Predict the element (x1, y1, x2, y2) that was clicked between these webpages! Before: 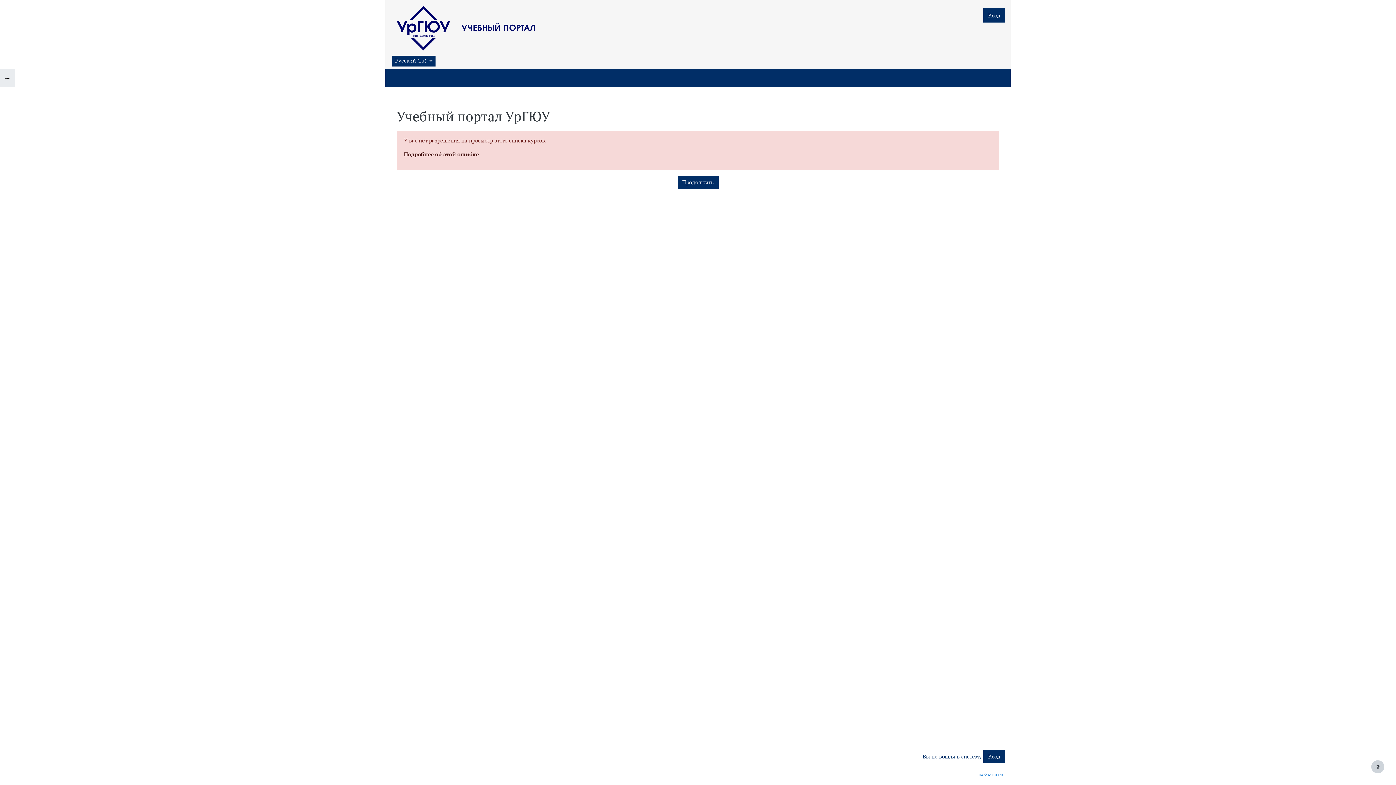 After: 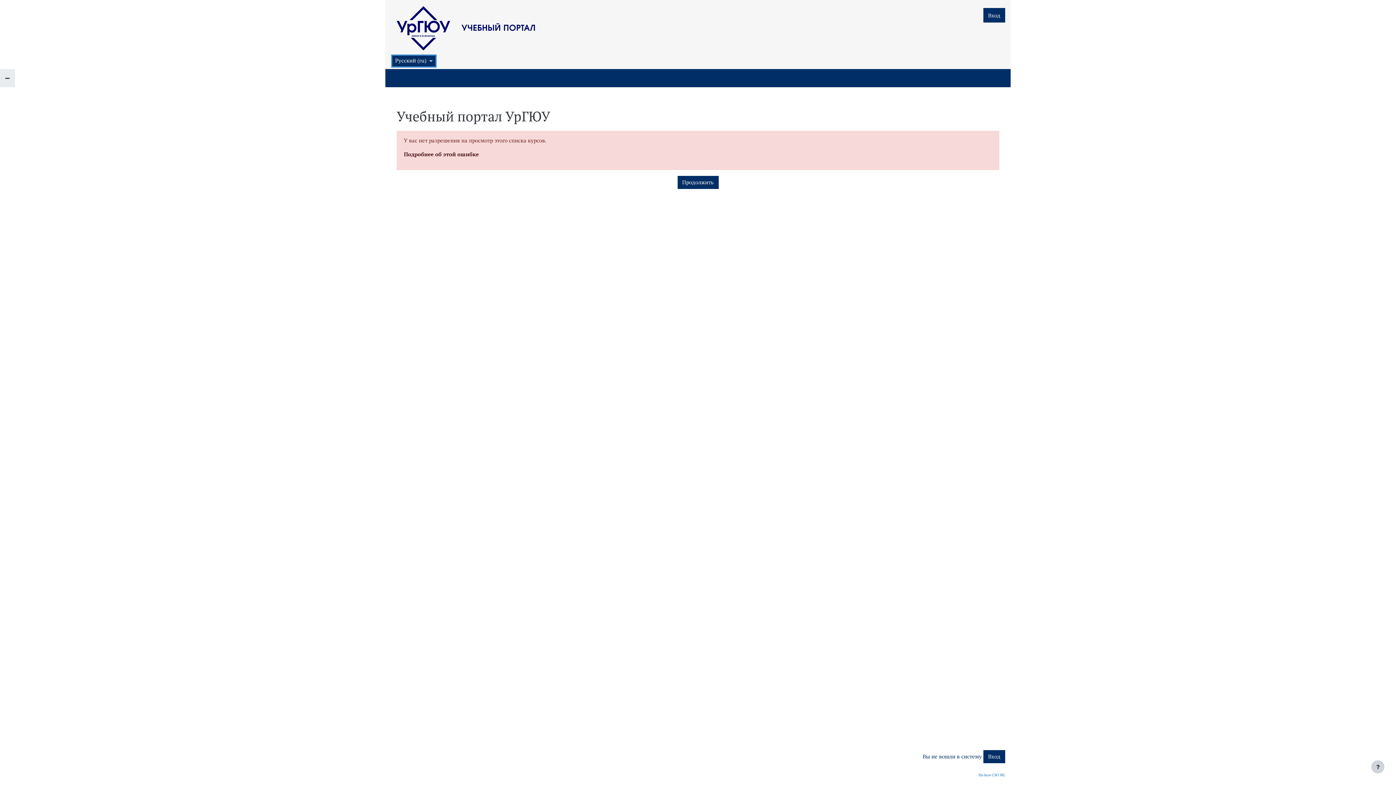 Action: bbox: (392, 55, 435, 66) label: Язык